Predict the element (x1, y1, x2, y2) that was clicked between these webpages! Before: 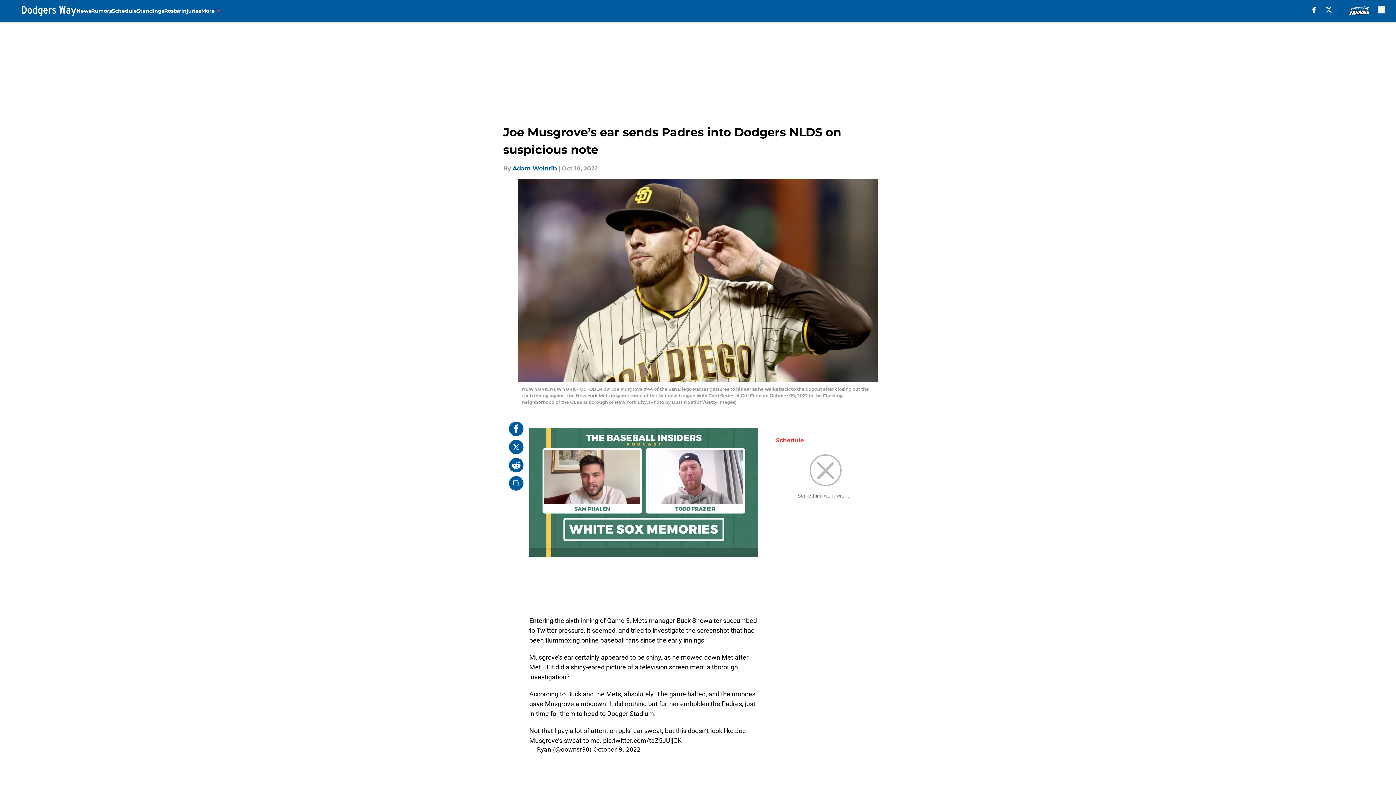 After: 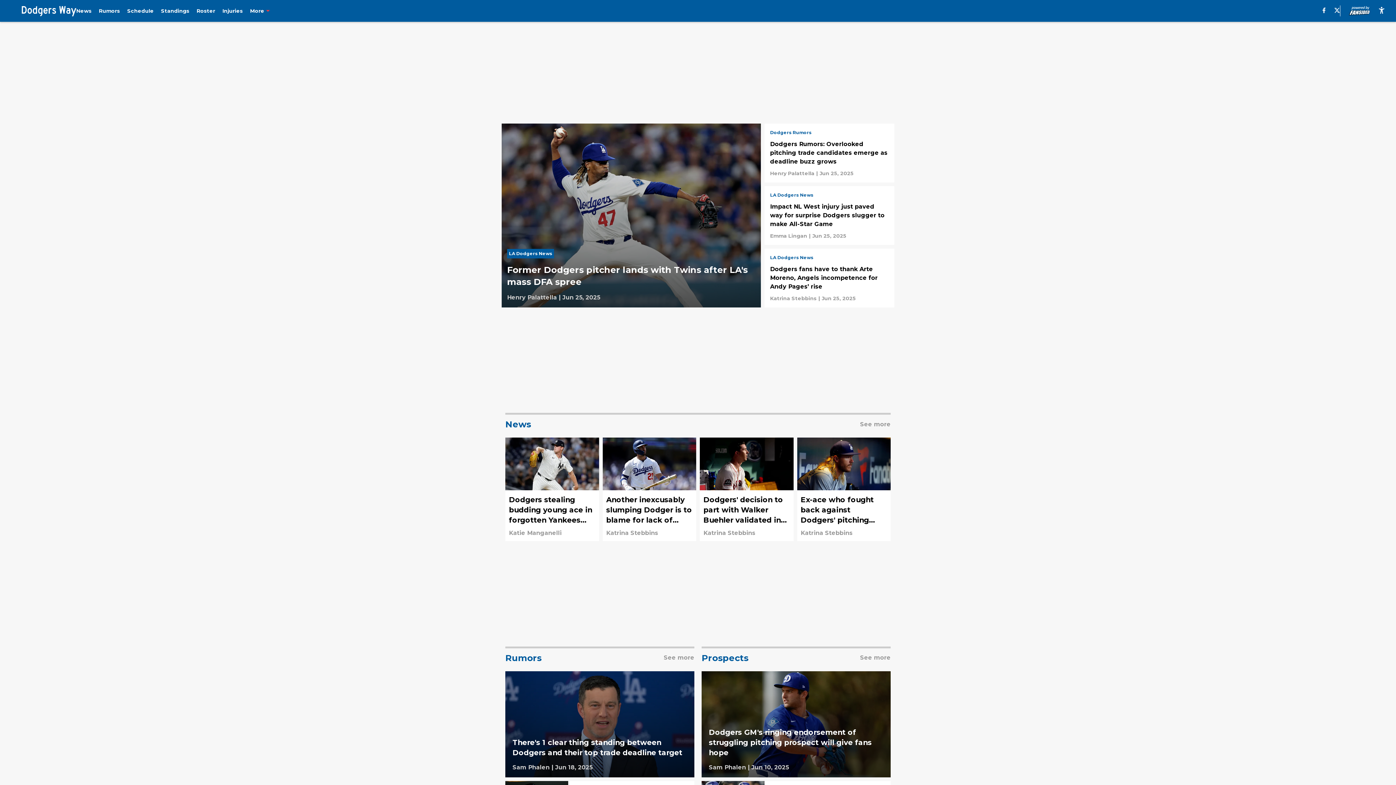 Action: bbox: (21, 5, 76, 16)